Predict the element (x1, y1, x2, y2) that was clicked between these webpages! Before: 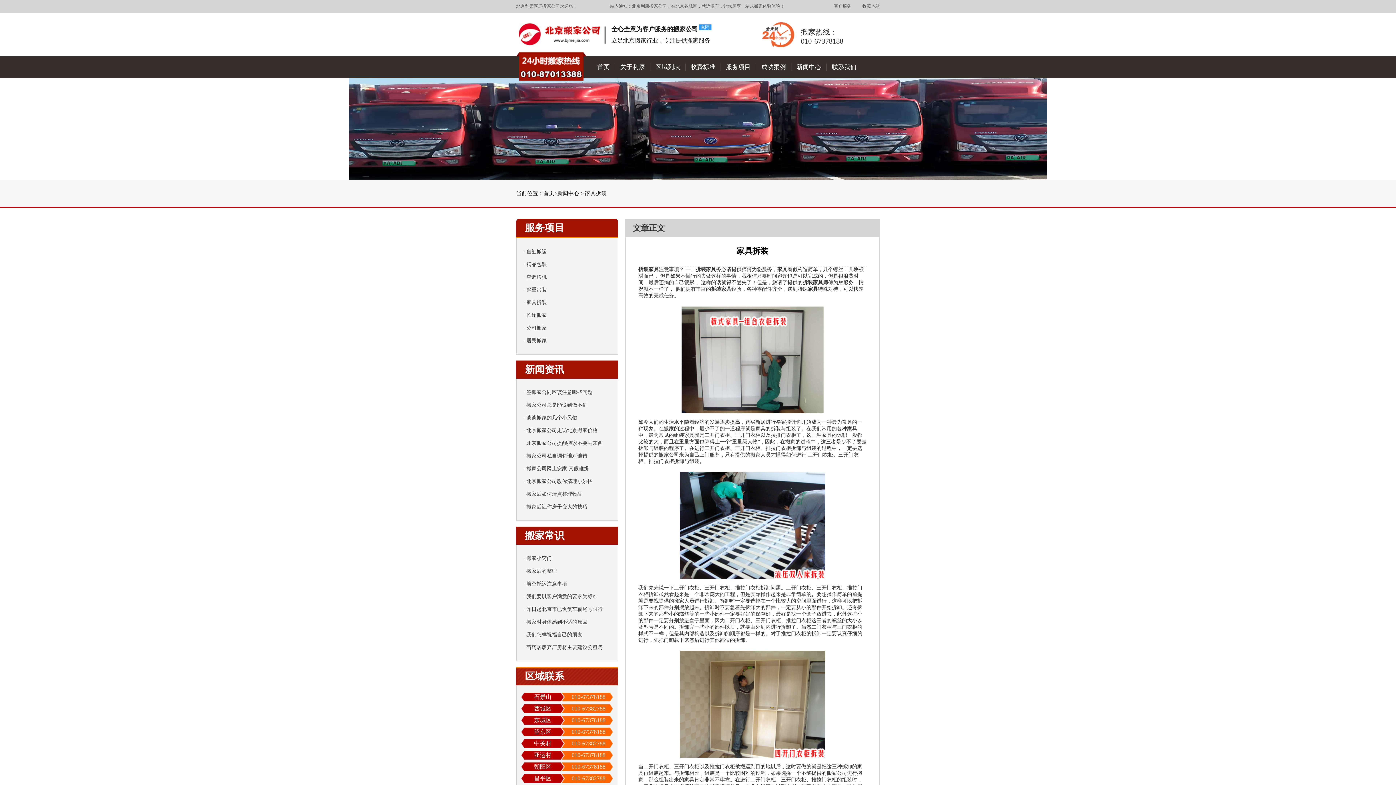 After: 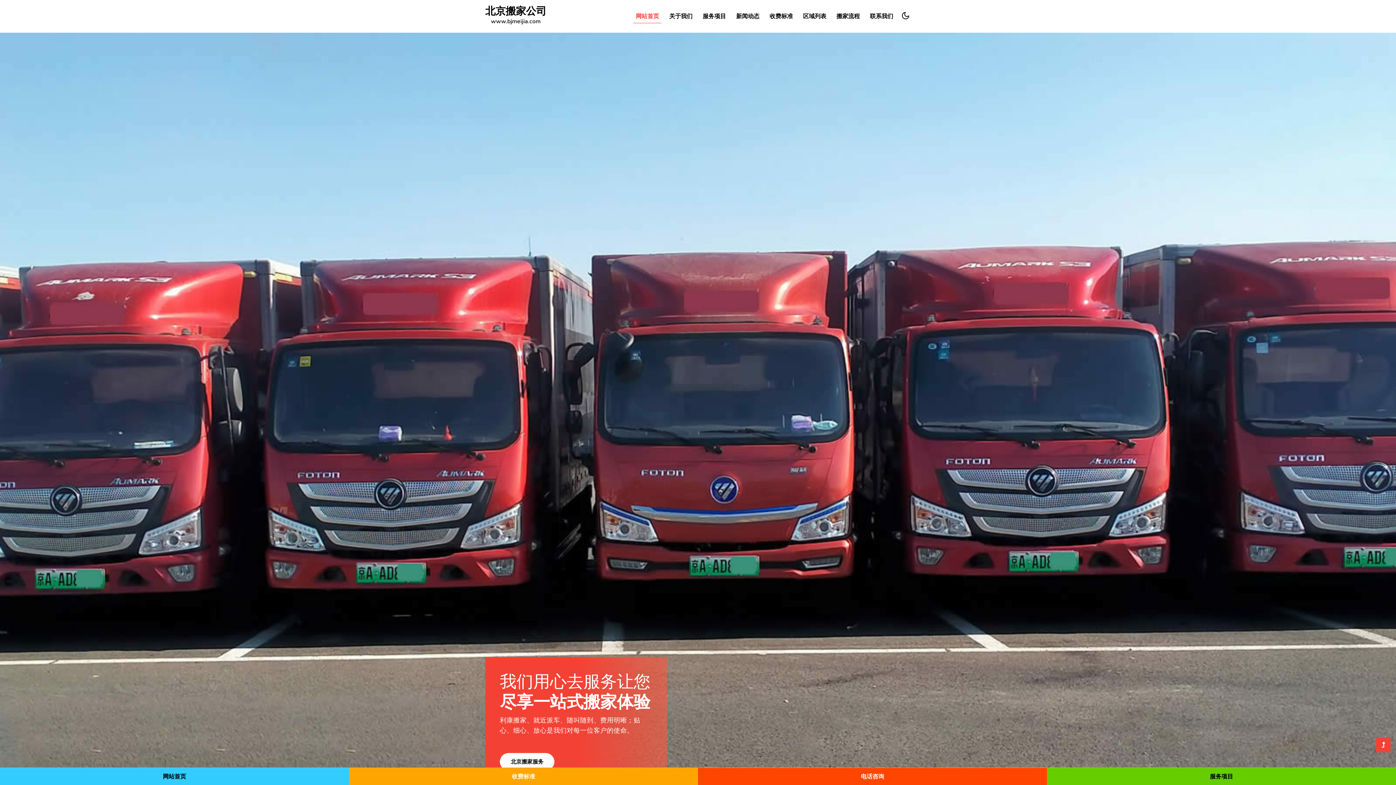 Action: label: 首页 bbox: (543, 190, 554, 196)